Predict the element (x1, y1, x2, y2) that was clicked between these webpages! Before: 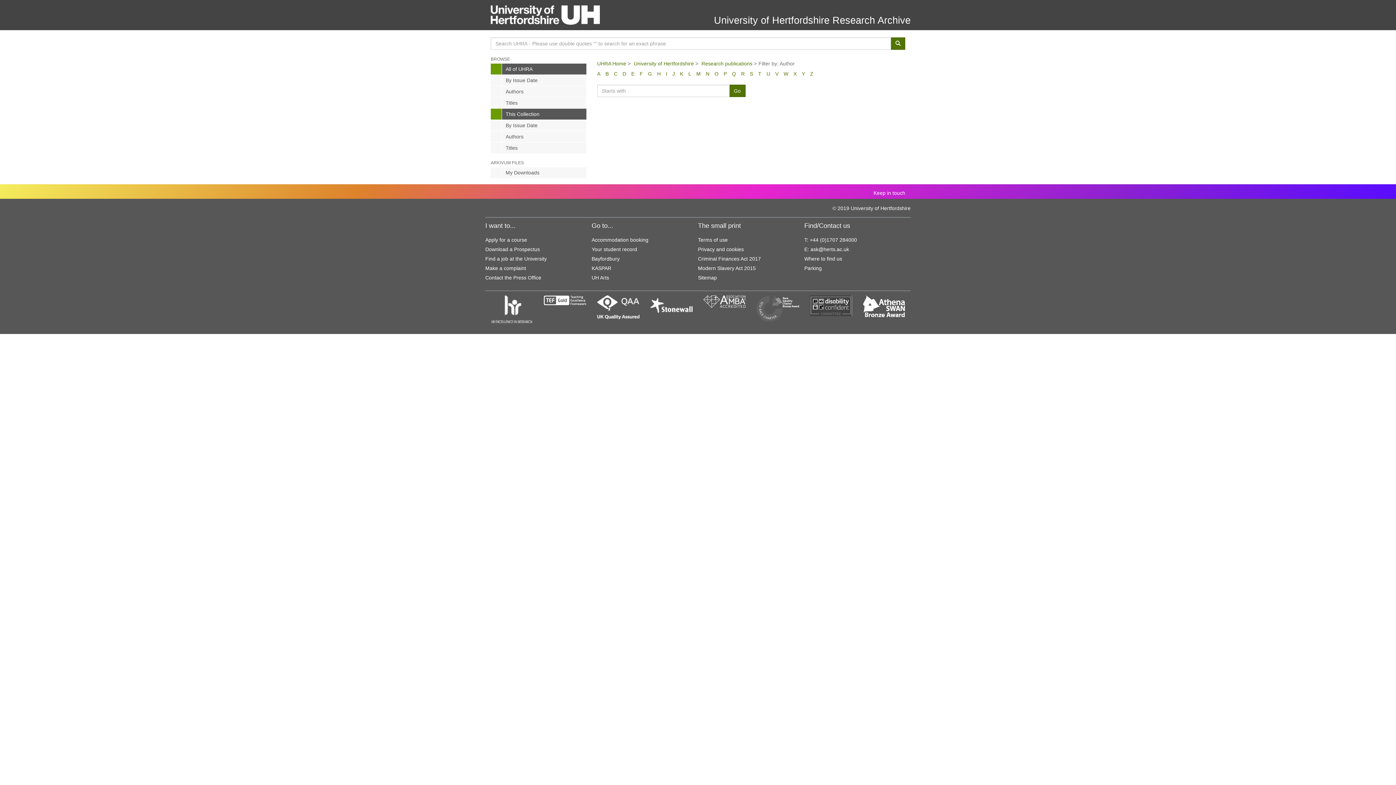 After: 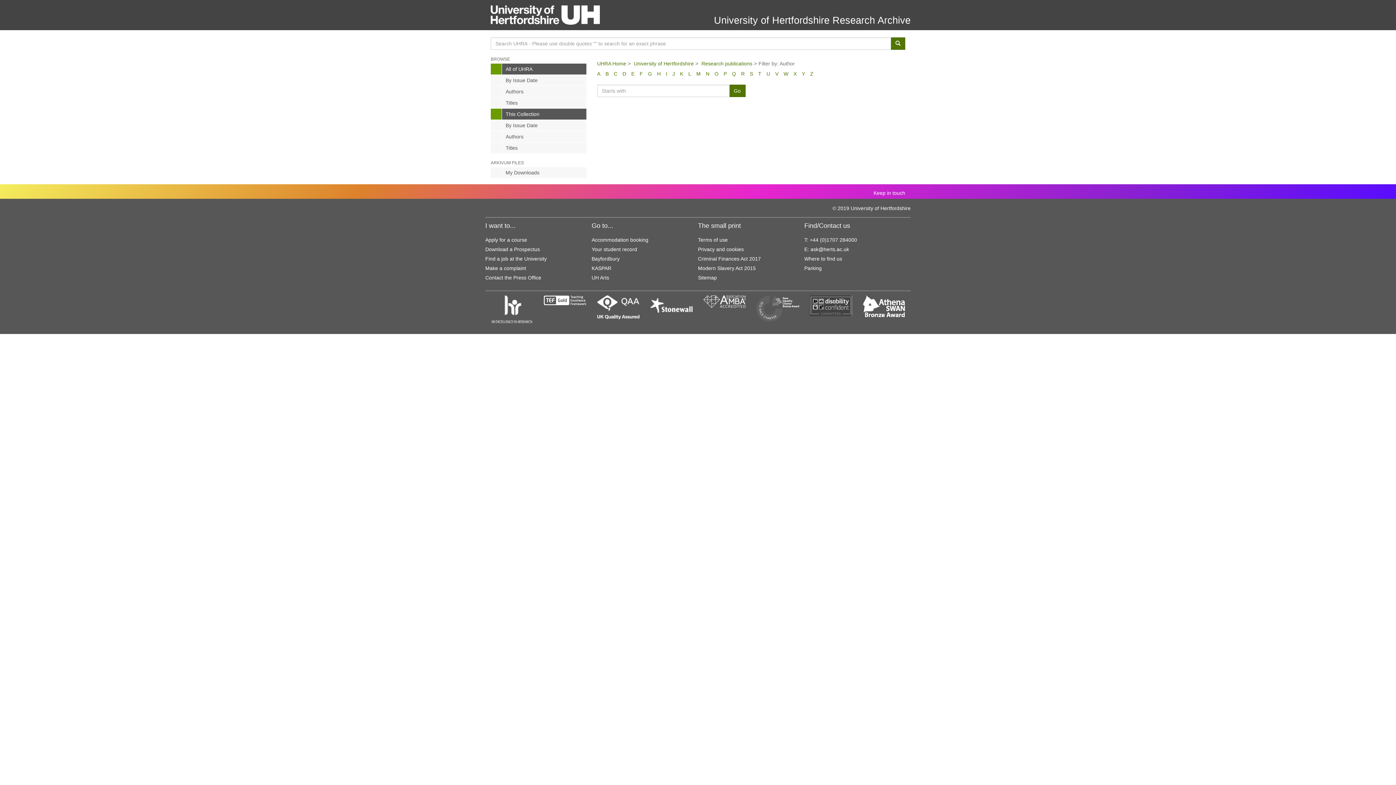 Action: label: K bbox: (680, 70, 683, 76)